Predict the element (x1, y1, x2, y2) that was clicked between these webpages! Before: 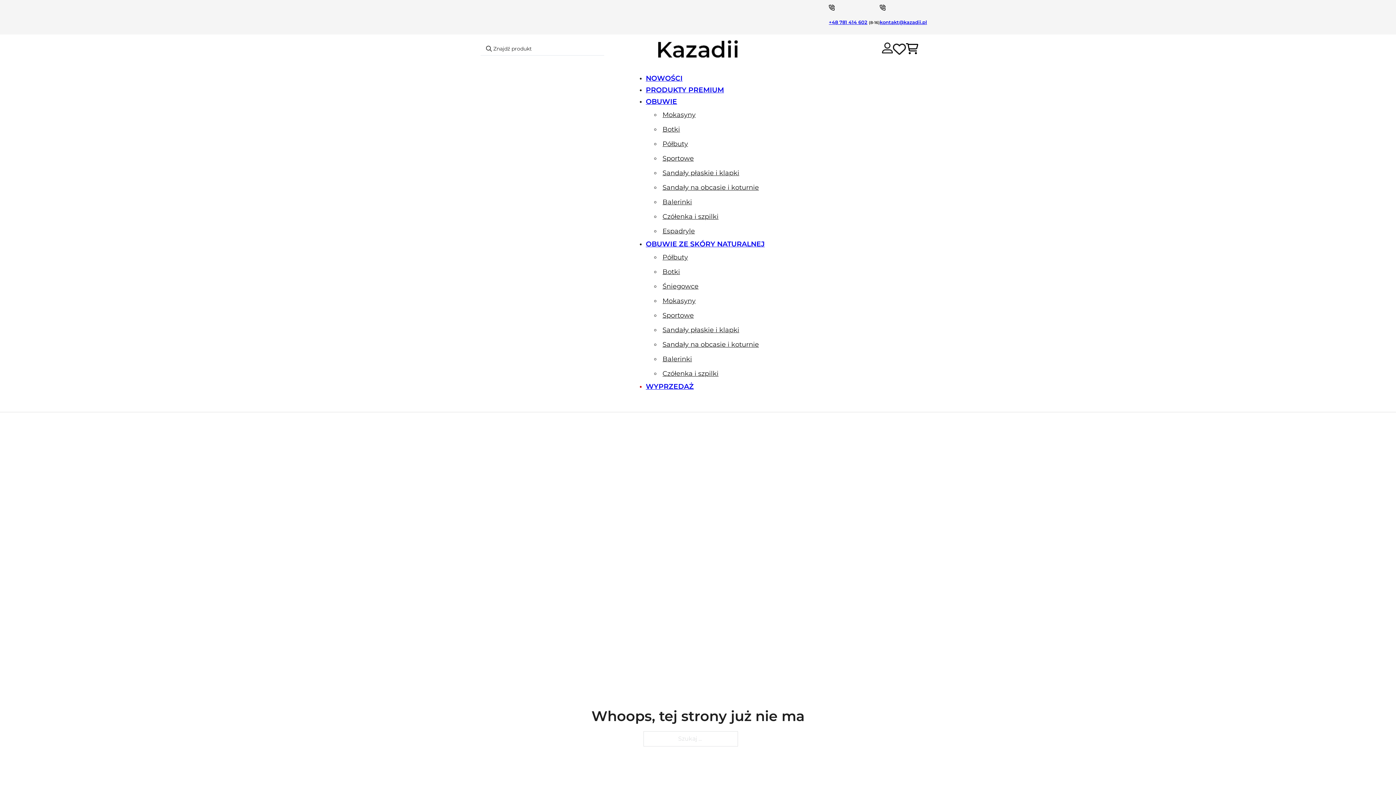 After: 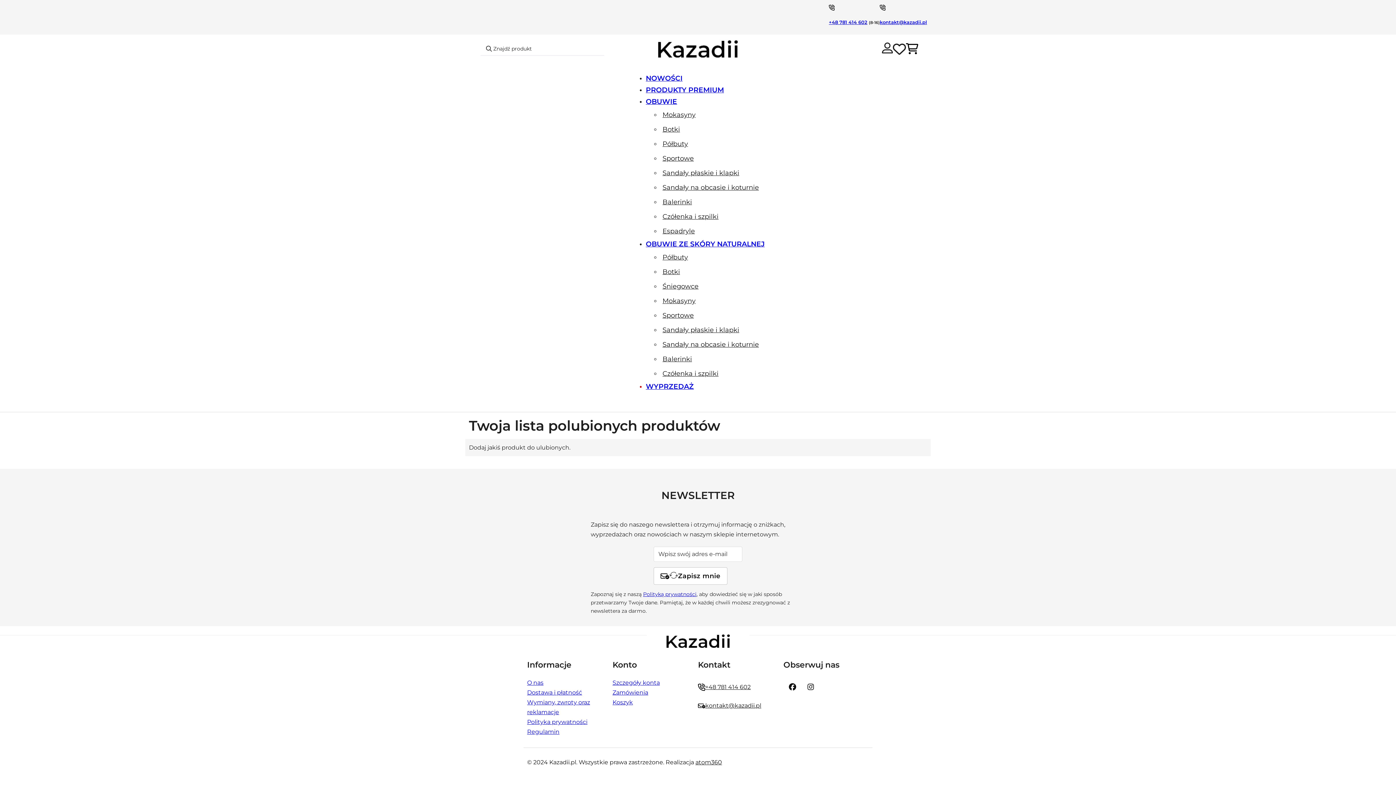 Action: label: Ulubione produkty bbox: (893, 42, 906, 58)